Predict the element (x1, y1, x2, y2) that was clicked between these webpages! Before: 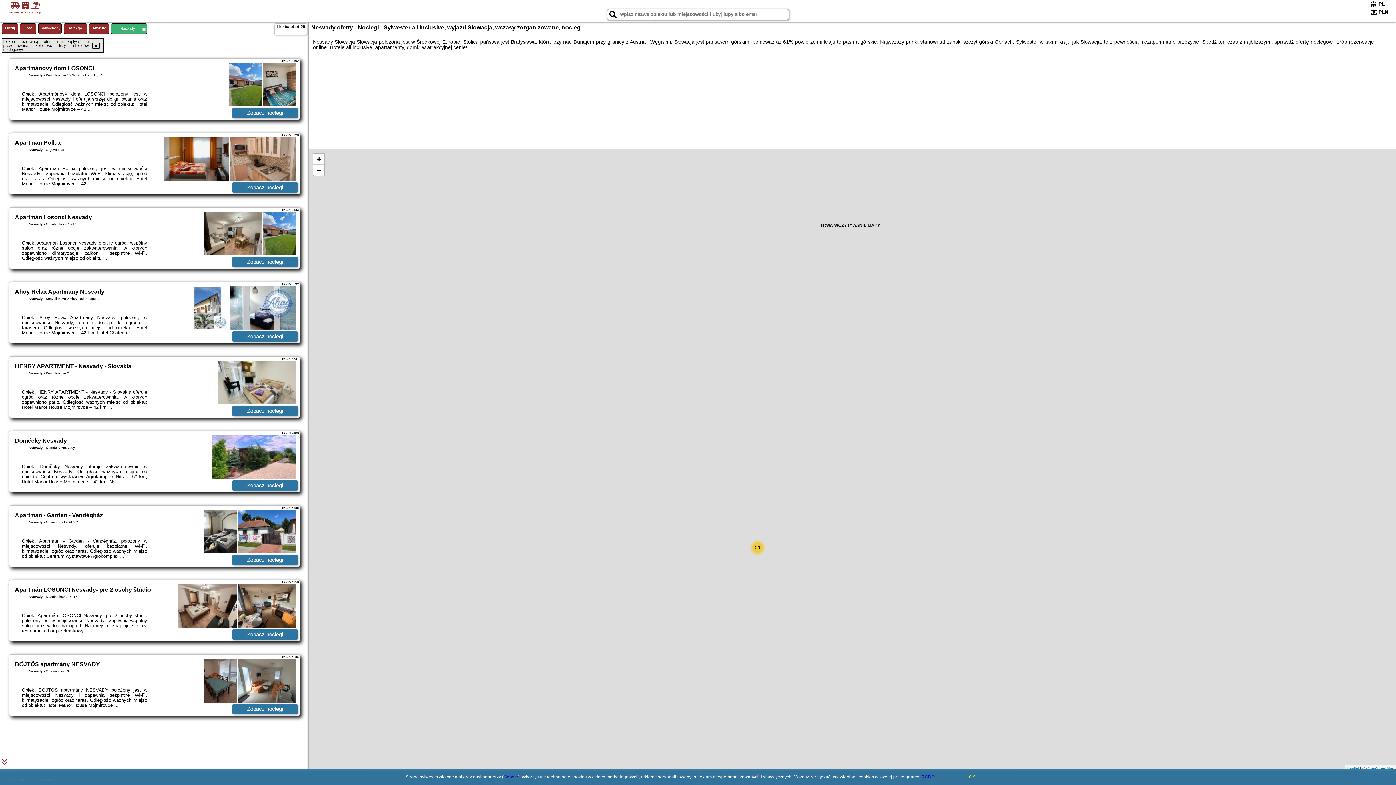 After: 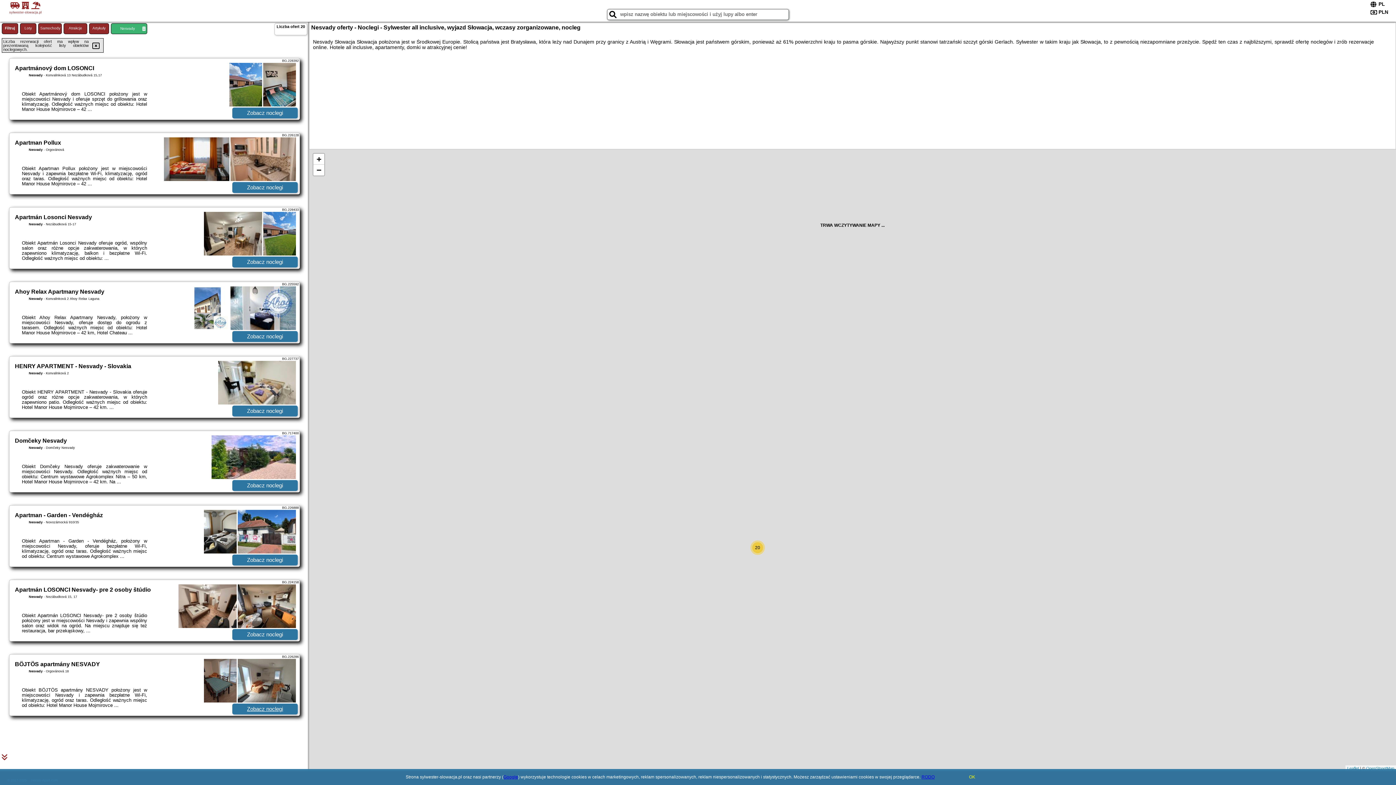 Action: label: Zobacz noclegi bbox: (232, 704, 297, 714)